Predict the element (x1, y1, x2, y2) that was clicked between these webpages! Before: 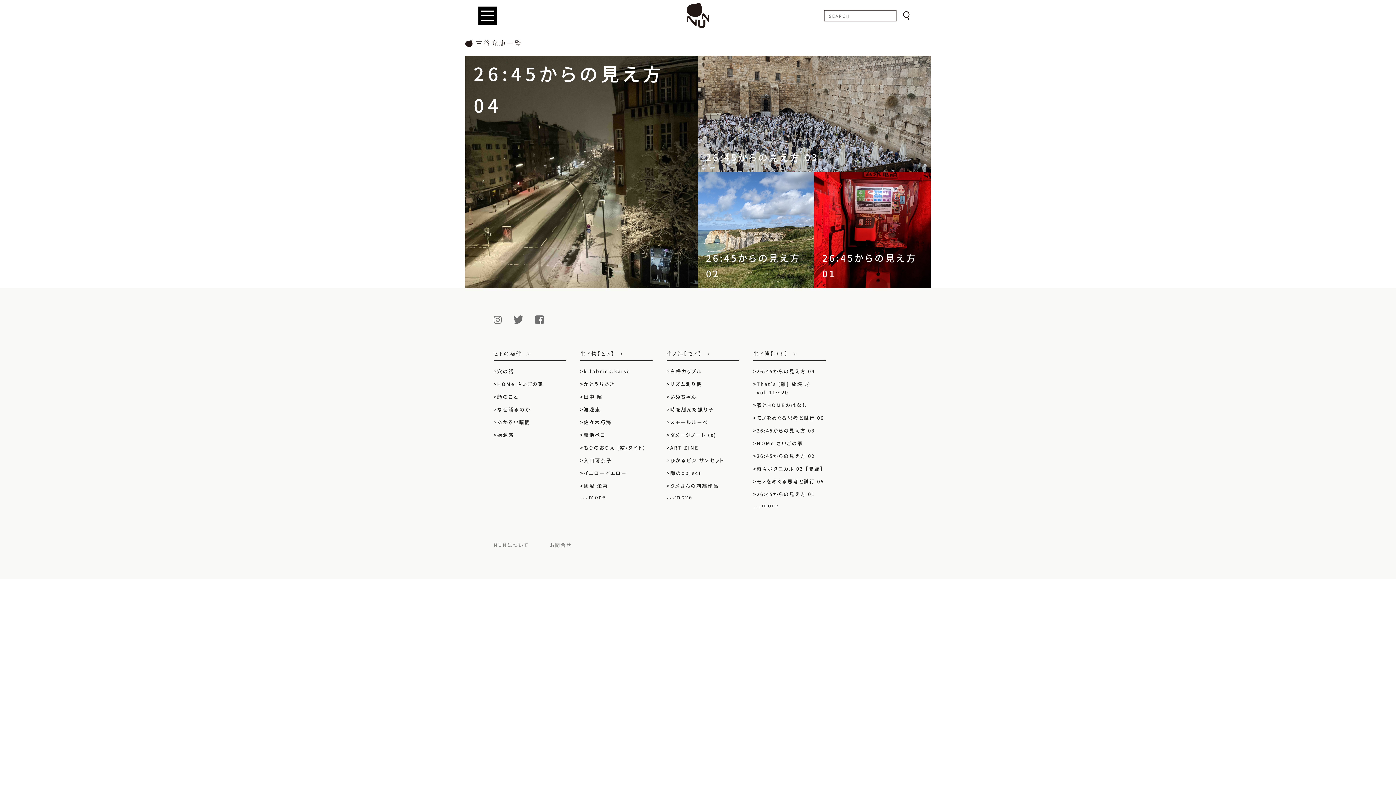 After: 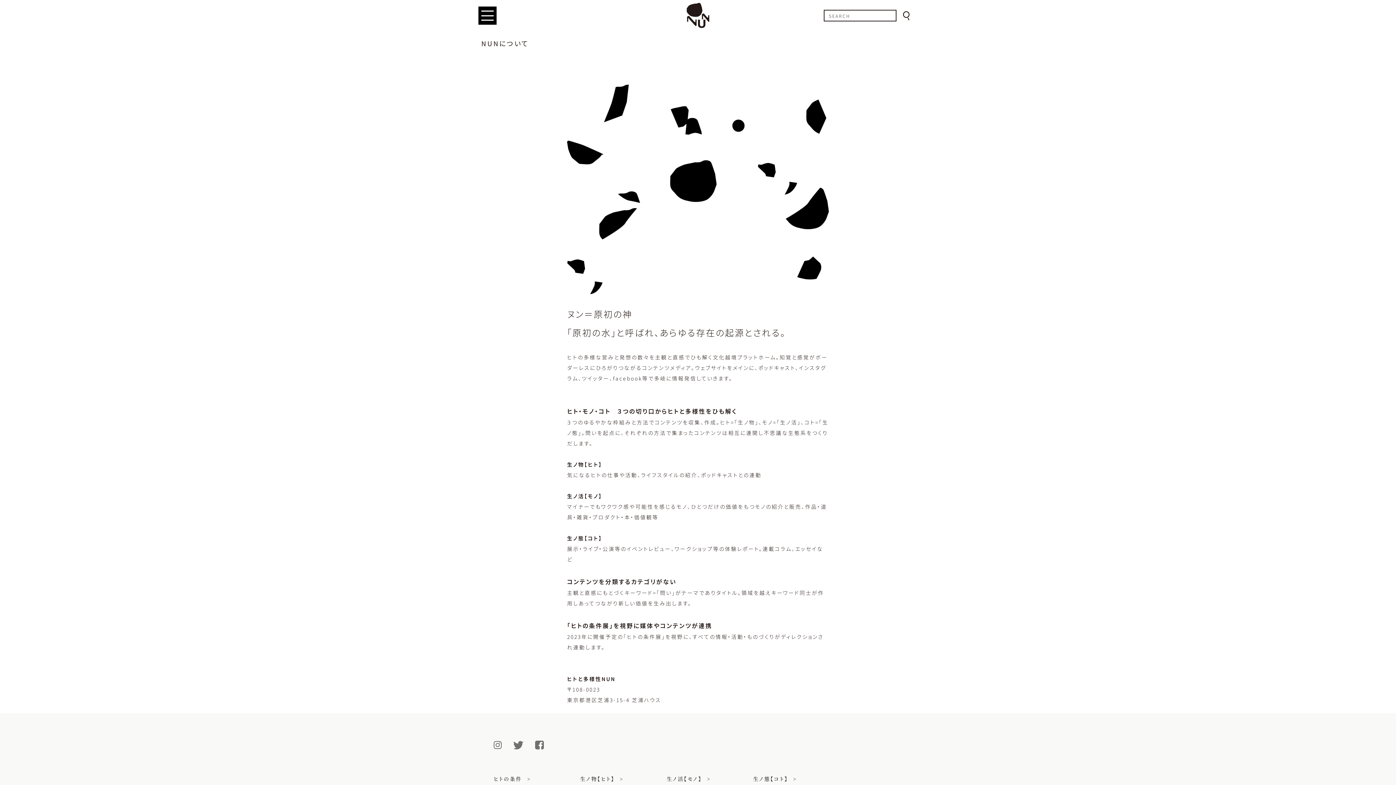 Action: label: NUNについて bbox: (493, 541, 529, 548)